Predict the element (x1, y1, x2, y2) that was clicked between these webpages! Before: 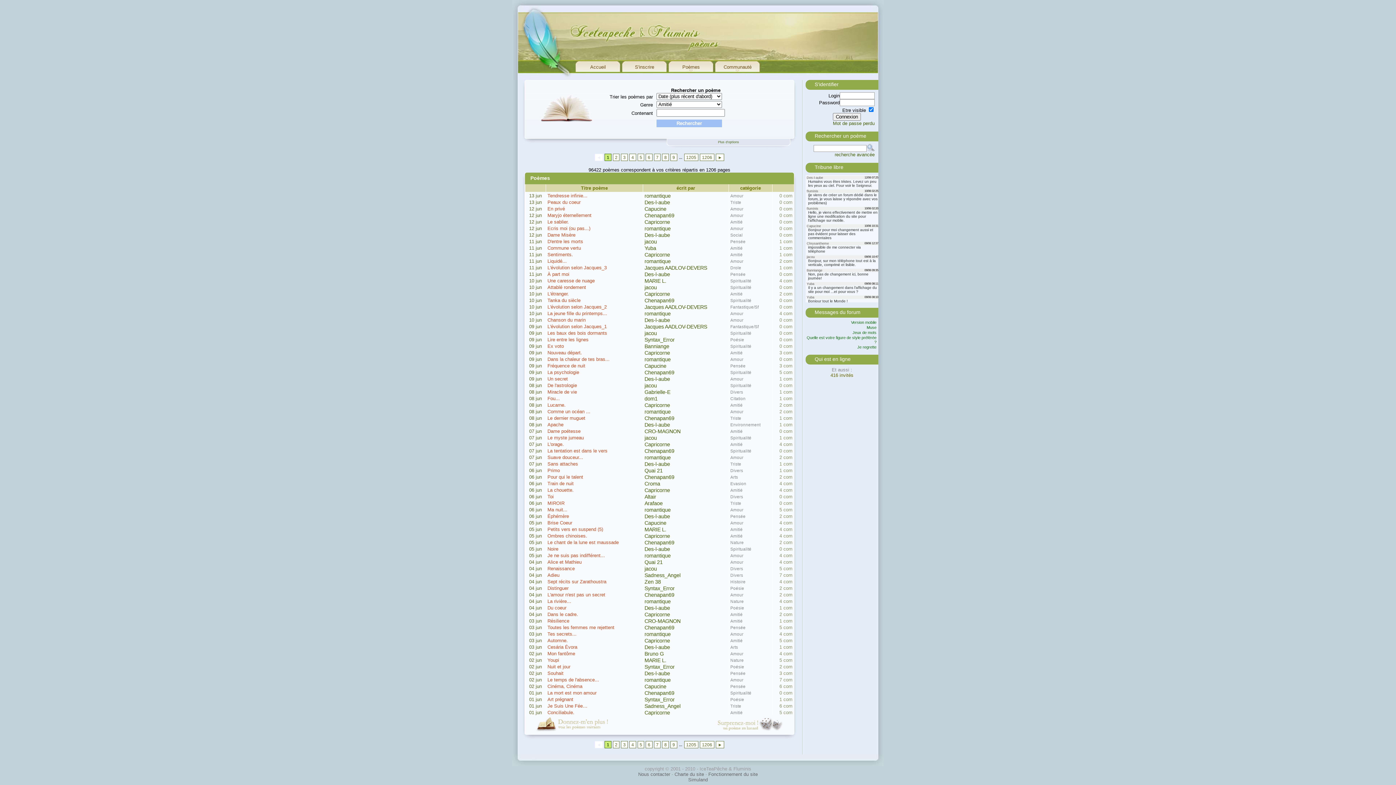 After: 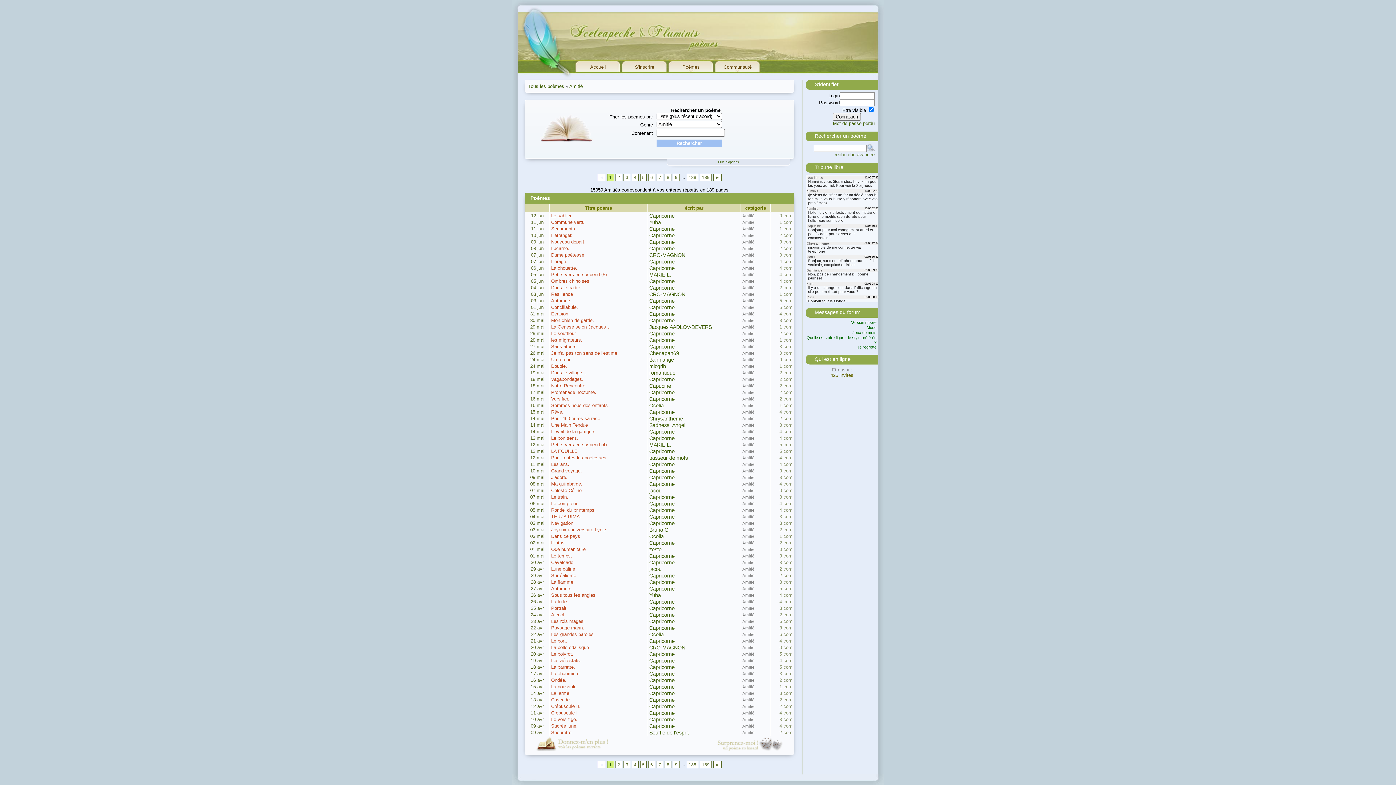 Action: label: Amitié bbox: (730, 442, 742, 446)